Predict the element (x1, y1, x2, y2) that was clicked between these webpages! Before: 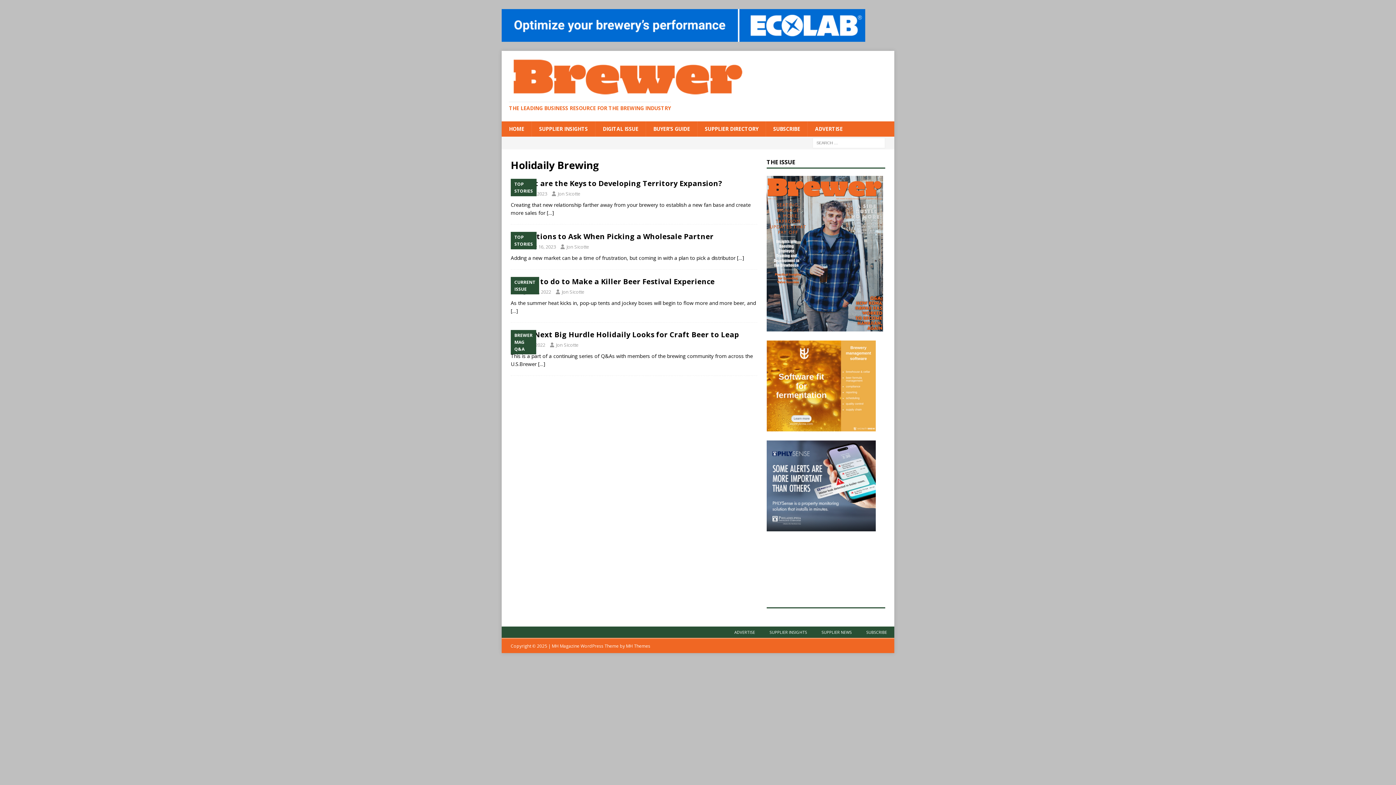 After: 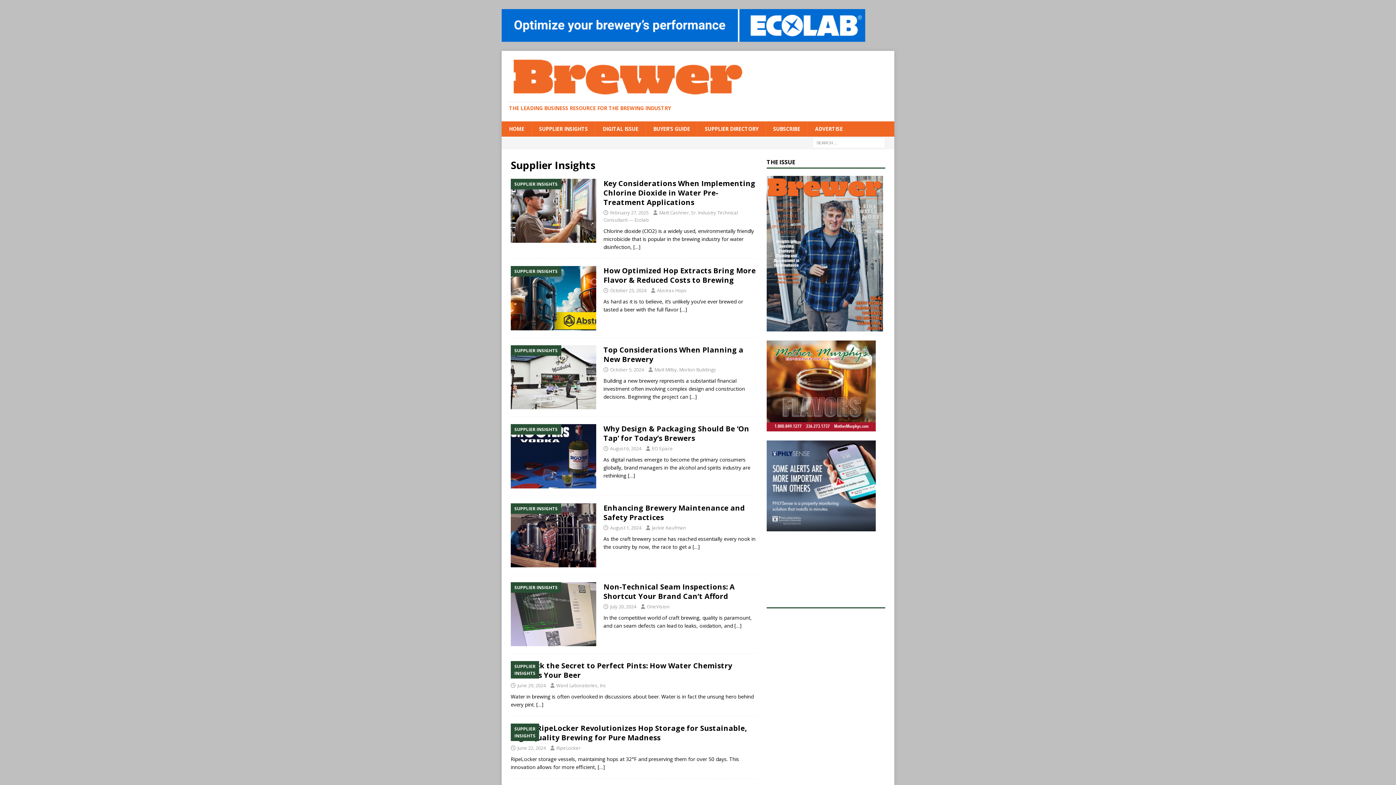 Action: label: SUPPLIER INSIGHTS bbox: (762, 626, 814, 638)